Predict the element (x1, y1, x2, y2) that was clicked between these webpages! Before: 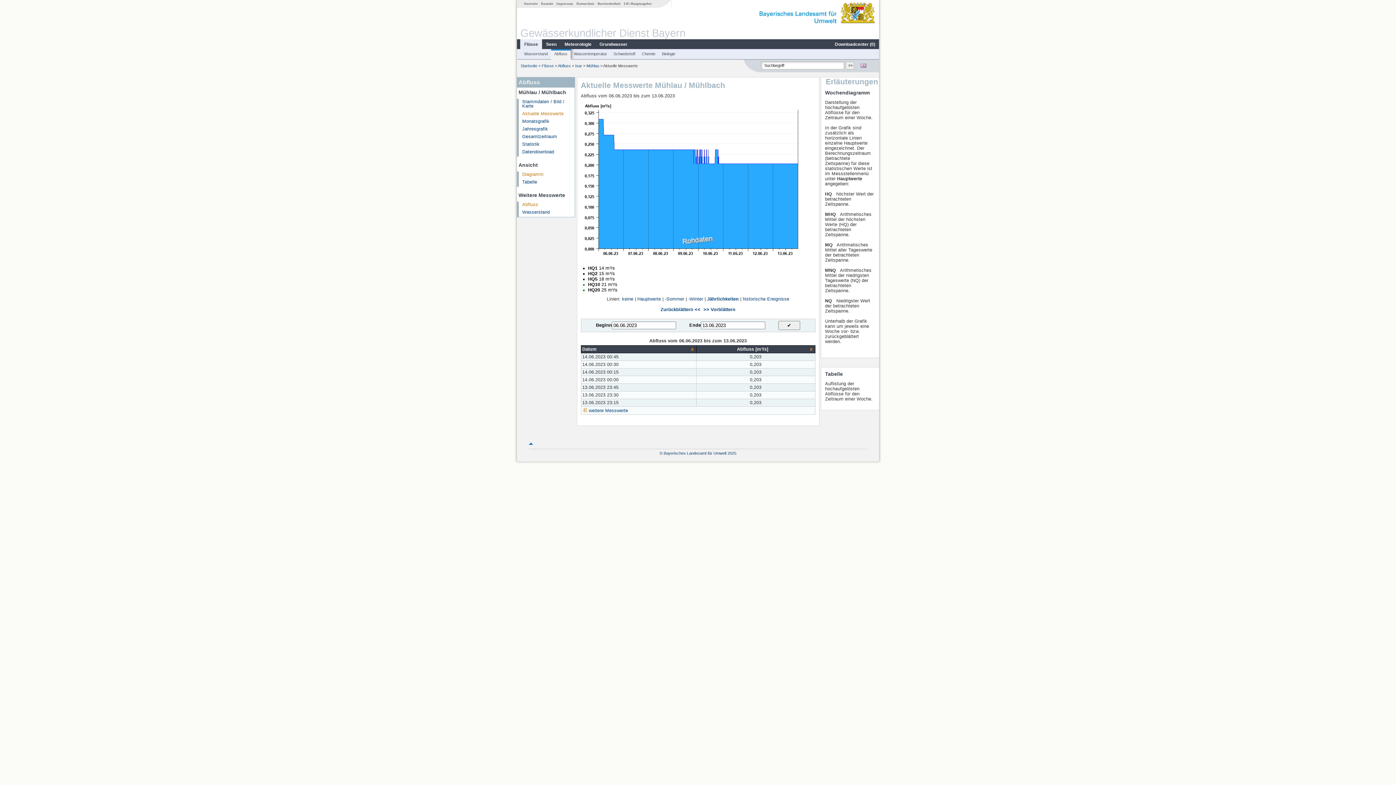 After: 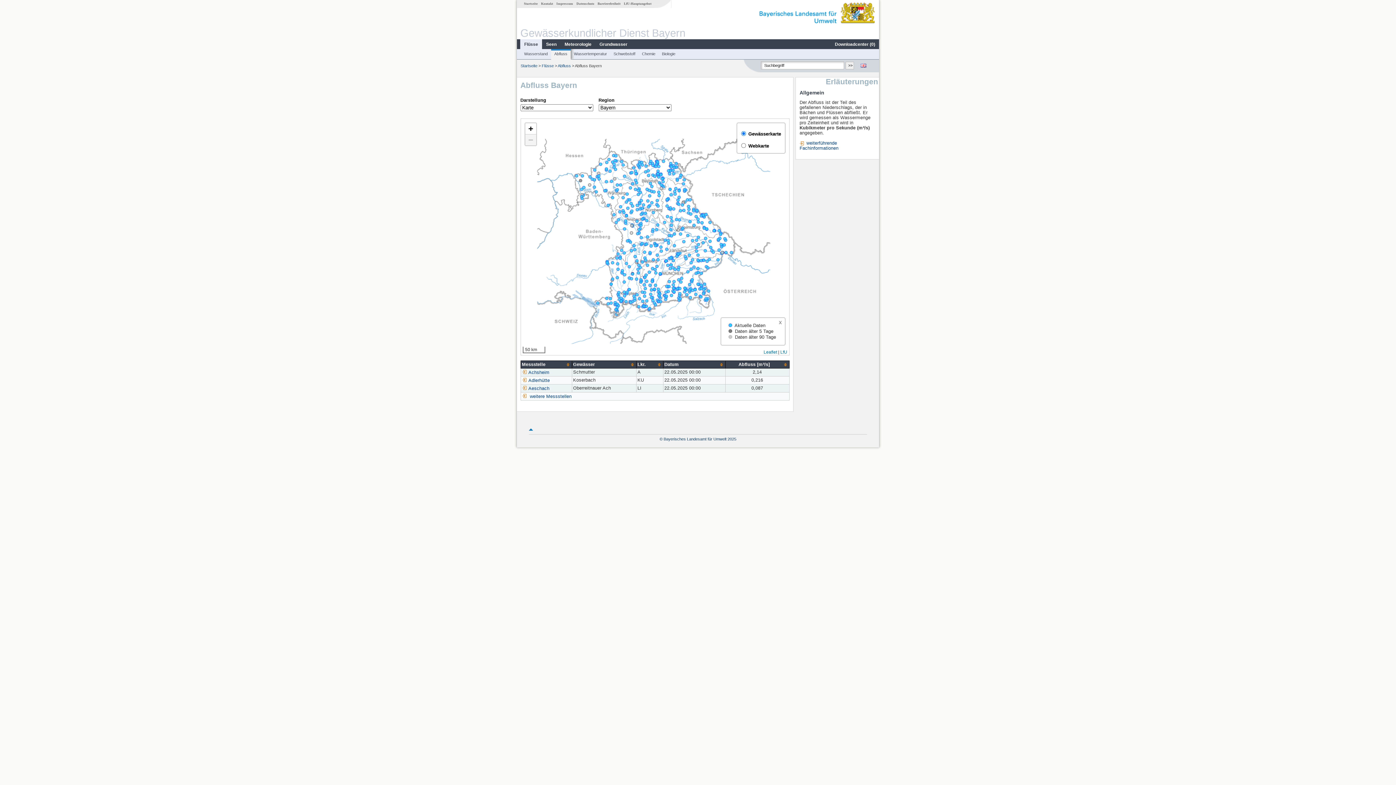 Action: label: Abfluss bbox: (557, 63, 570, 67)